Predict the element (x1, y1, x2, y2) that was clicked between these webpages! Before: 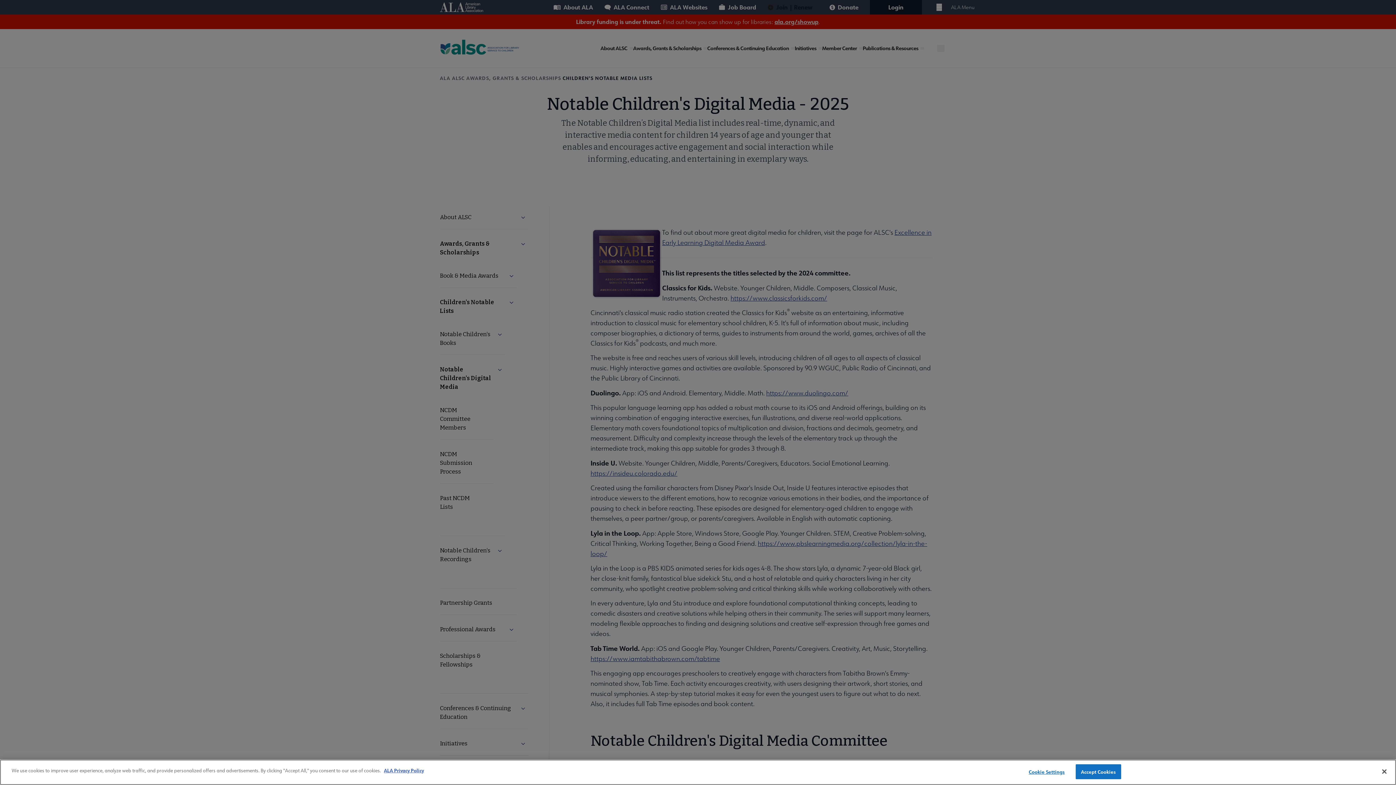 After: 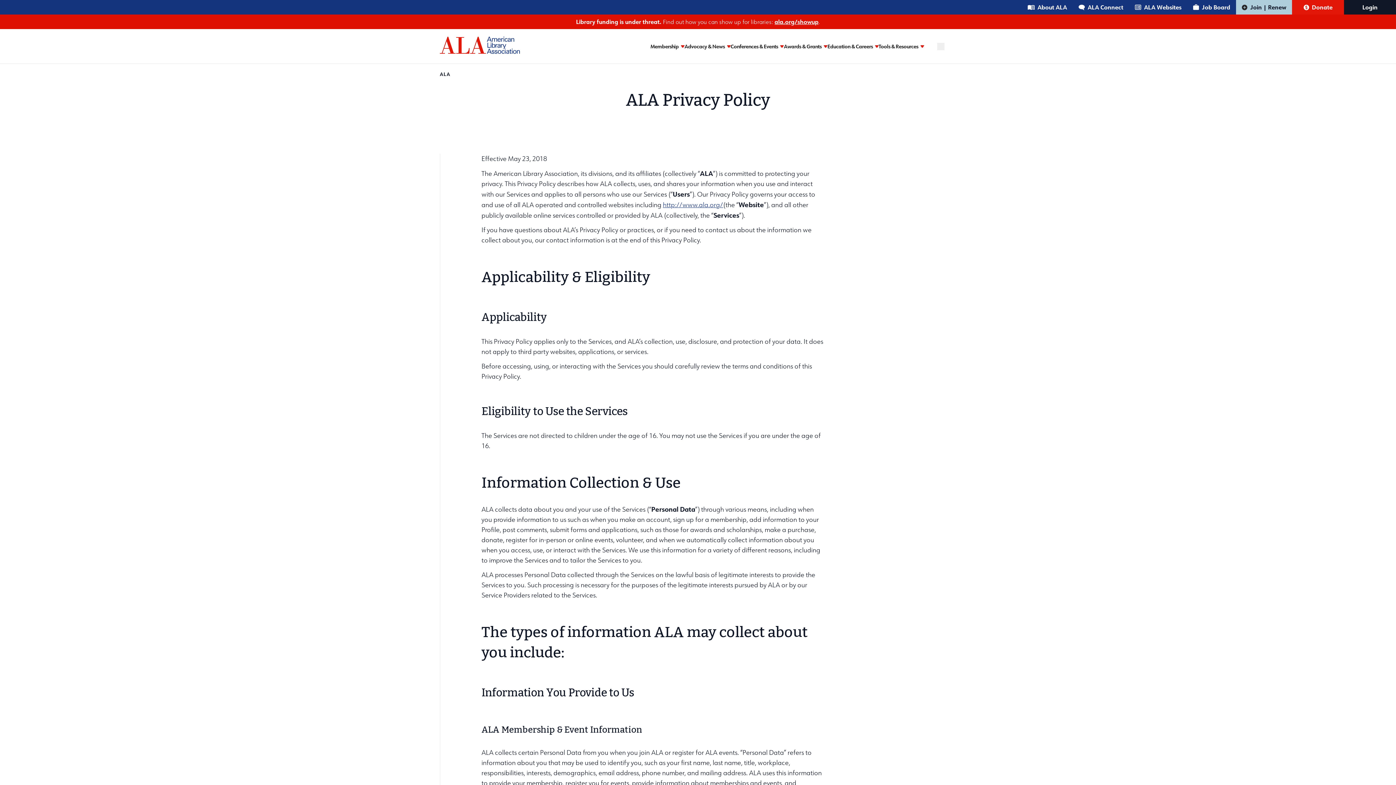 Action: label: ALA Privacy Policy bbox: (384, 767, 424, 773)